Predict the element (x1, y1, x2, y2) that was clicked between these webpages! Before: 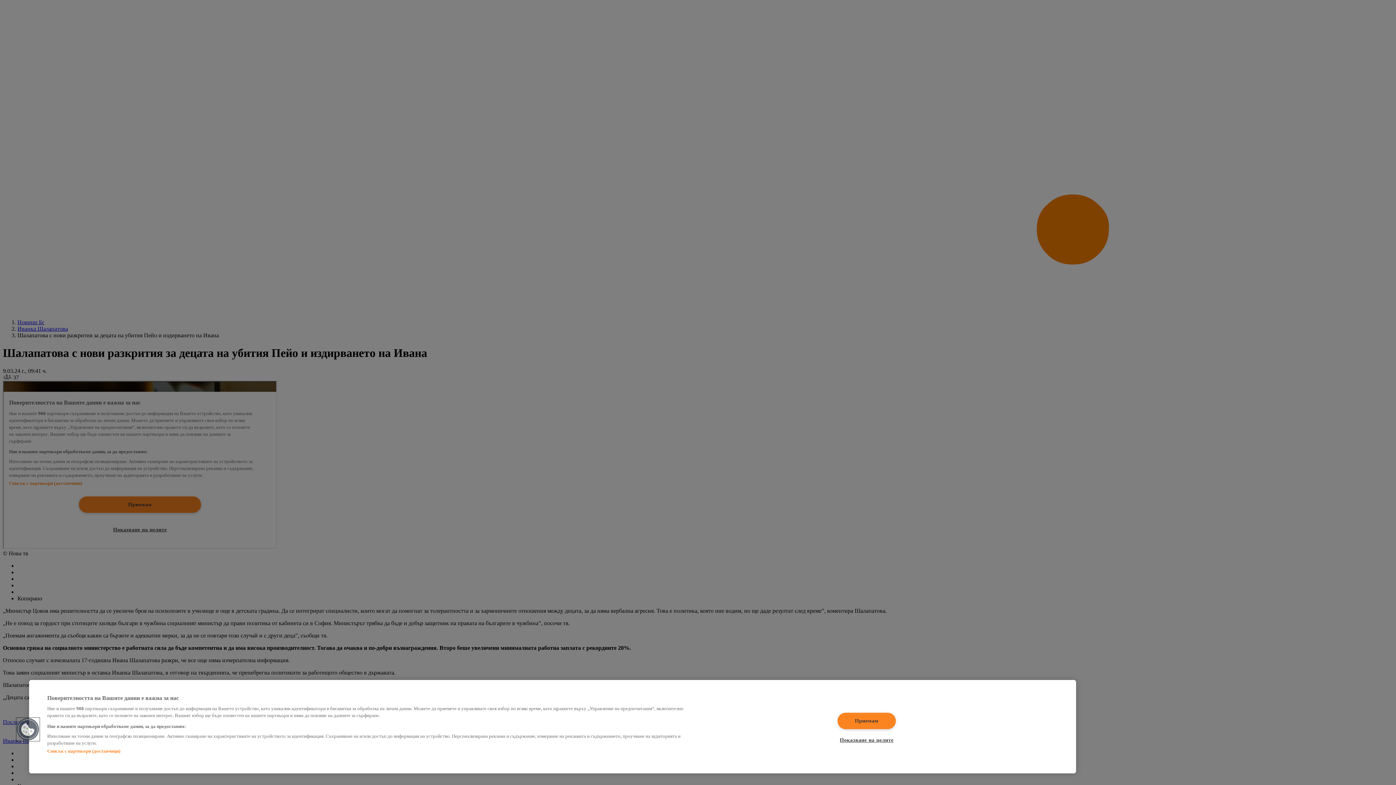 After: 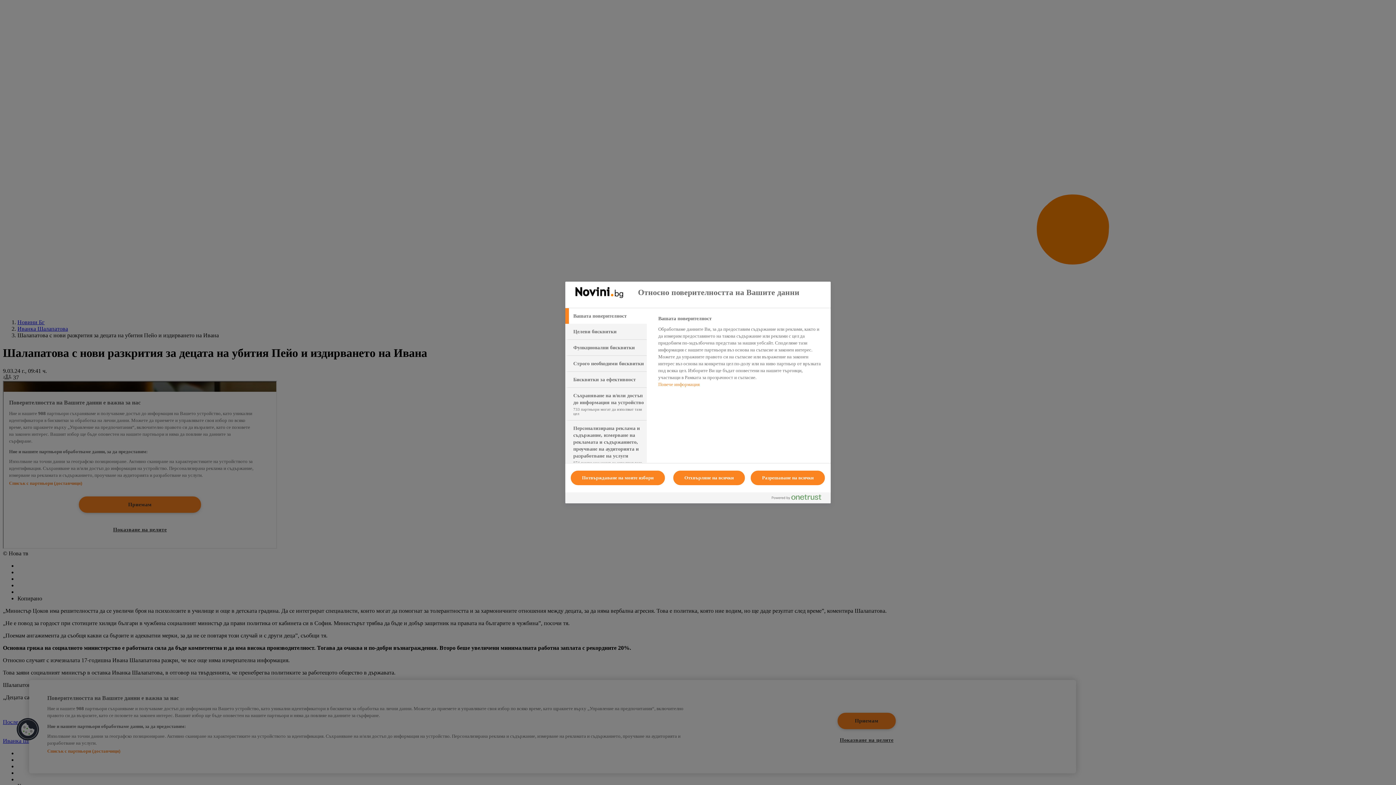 Action: label: Cookies bbox: (16, 718, 39, 741)